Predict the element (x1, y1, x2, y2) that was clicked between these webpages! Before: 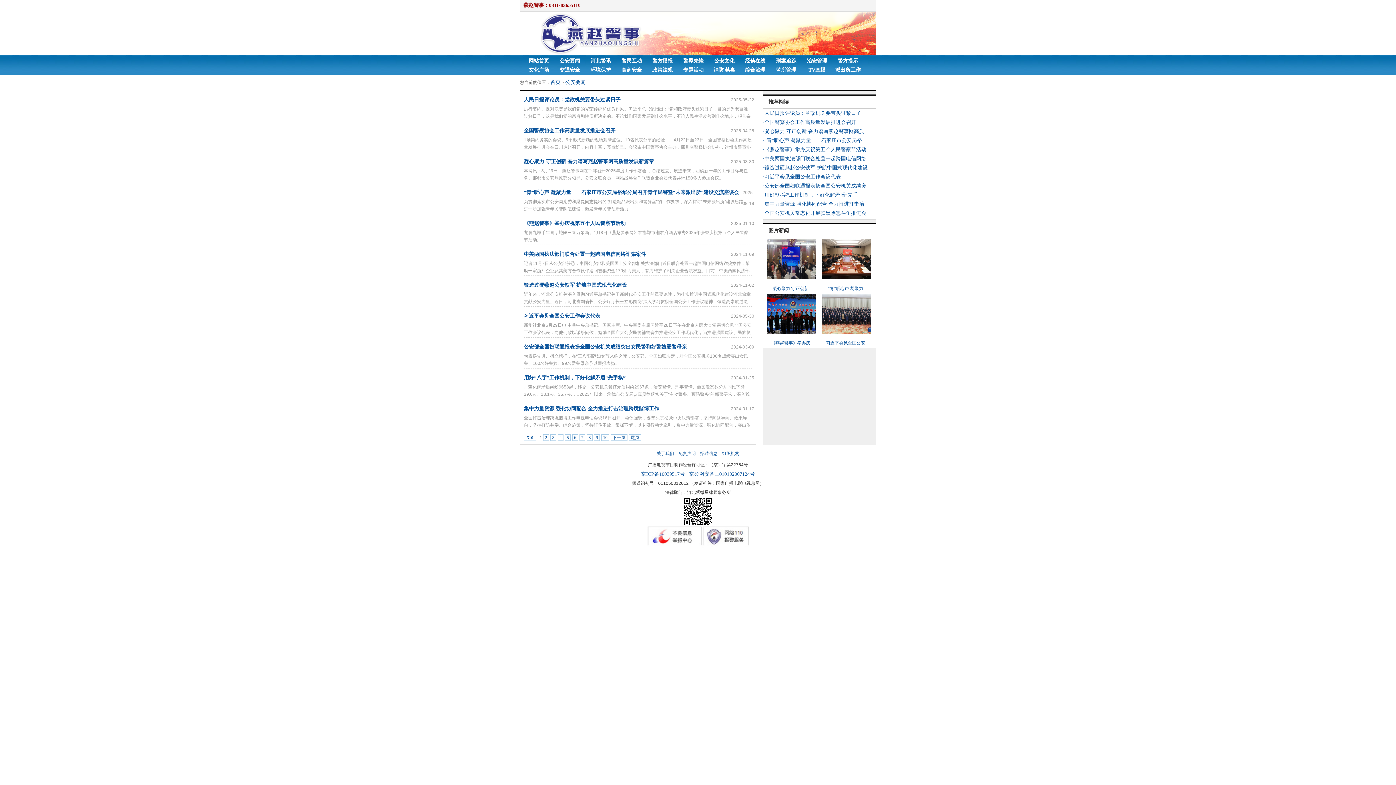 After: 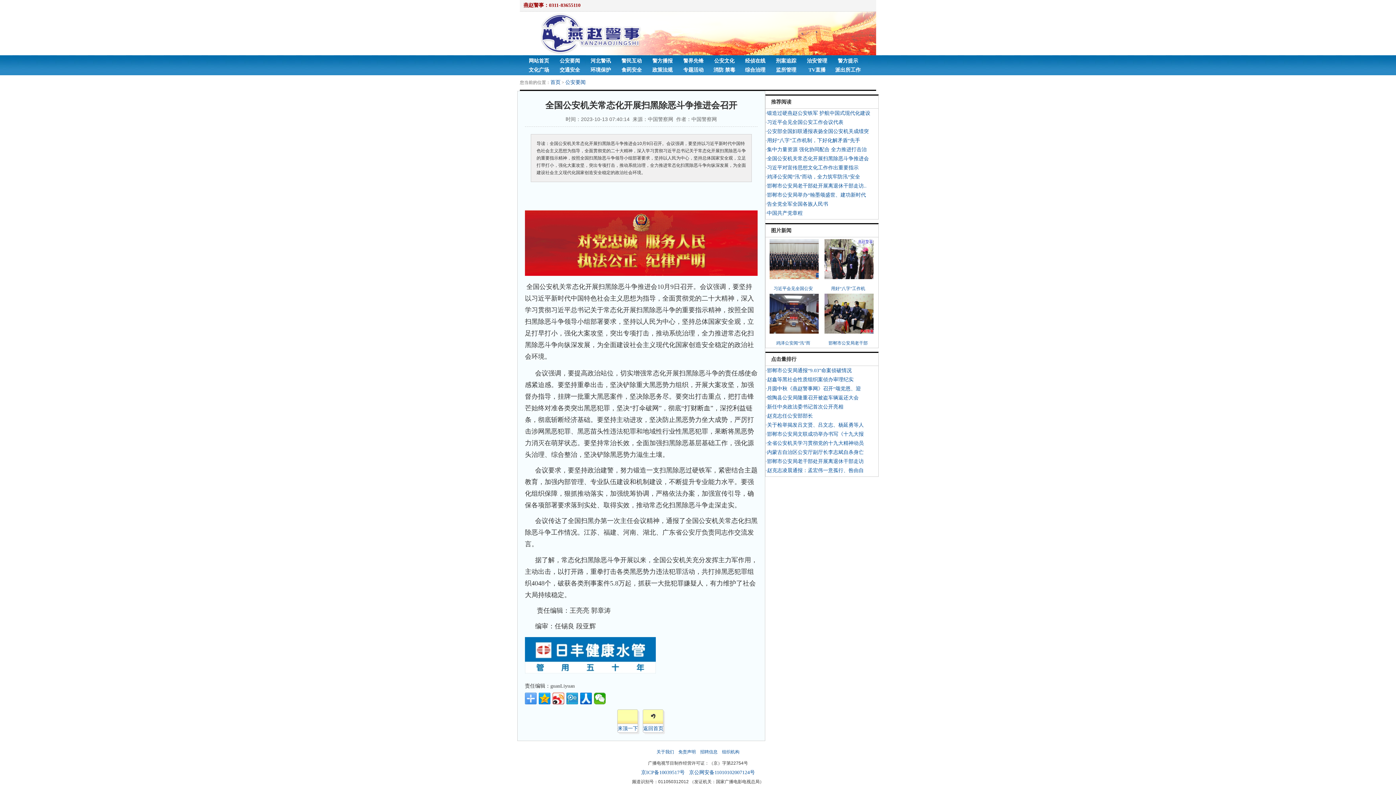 Action: label: ·全国公安机关常态化开展扫黑除恶斗争推进会 bbox: (763, 210, 866, 216)